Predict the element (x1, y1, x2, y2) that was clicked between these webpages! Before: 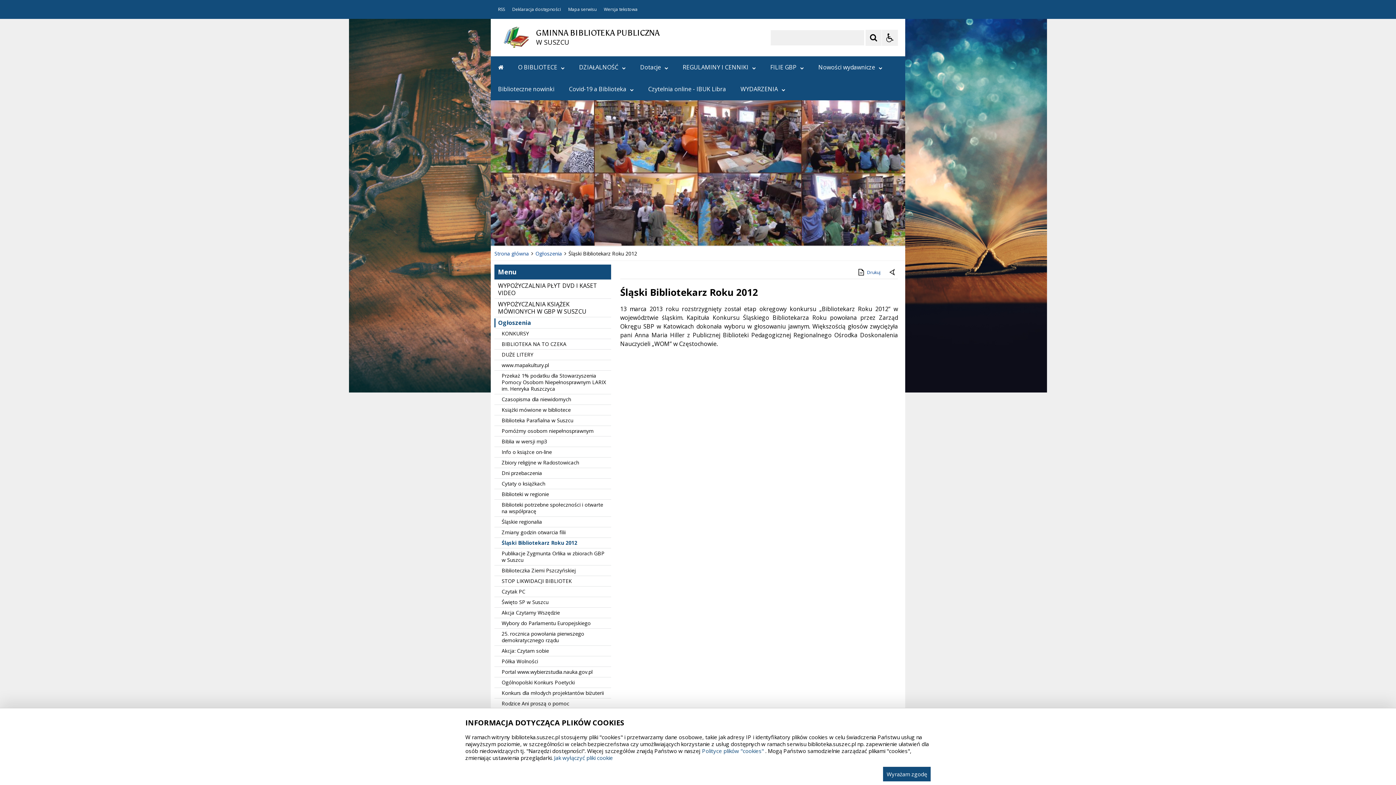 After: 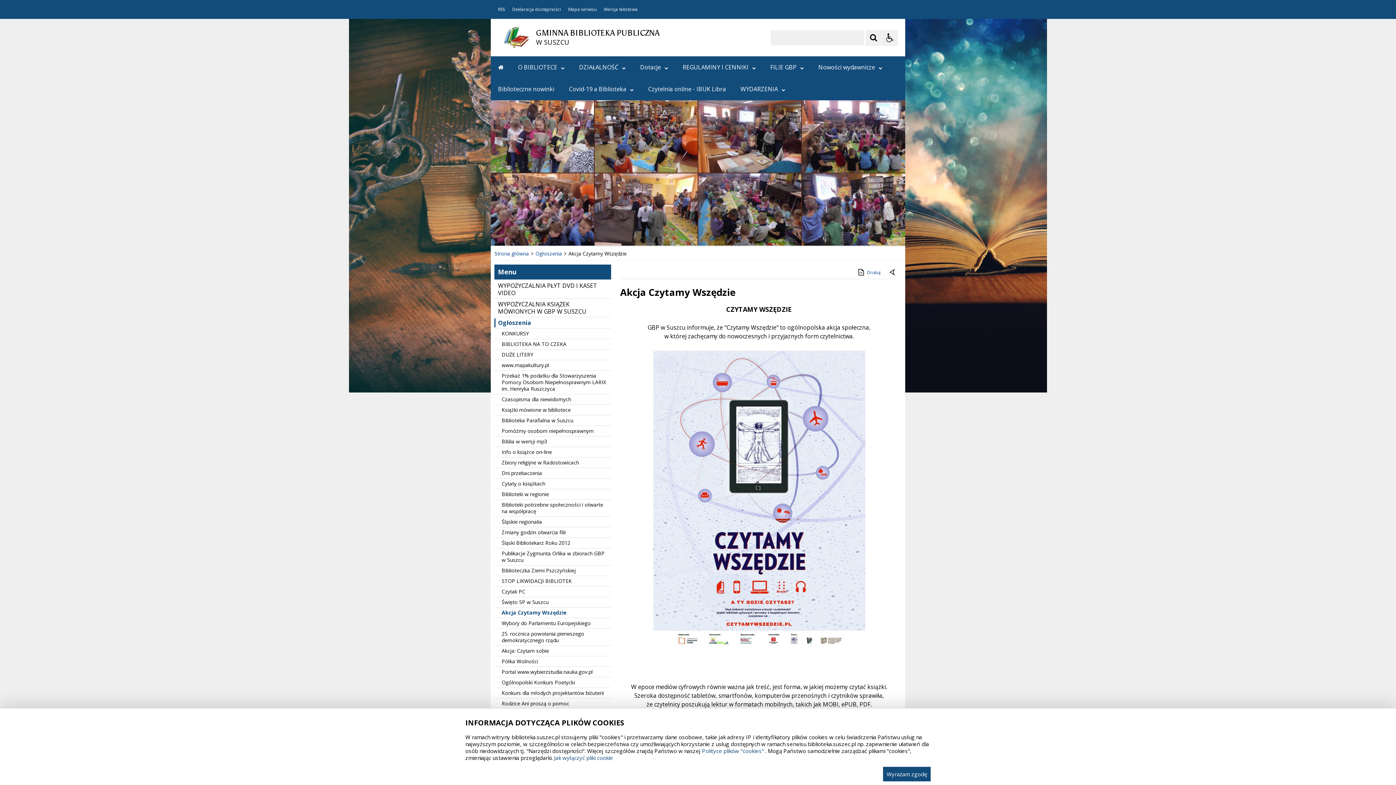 Action: label: Akcja Czytamy Wszędzie bbox: (494, 608, 611, 618)